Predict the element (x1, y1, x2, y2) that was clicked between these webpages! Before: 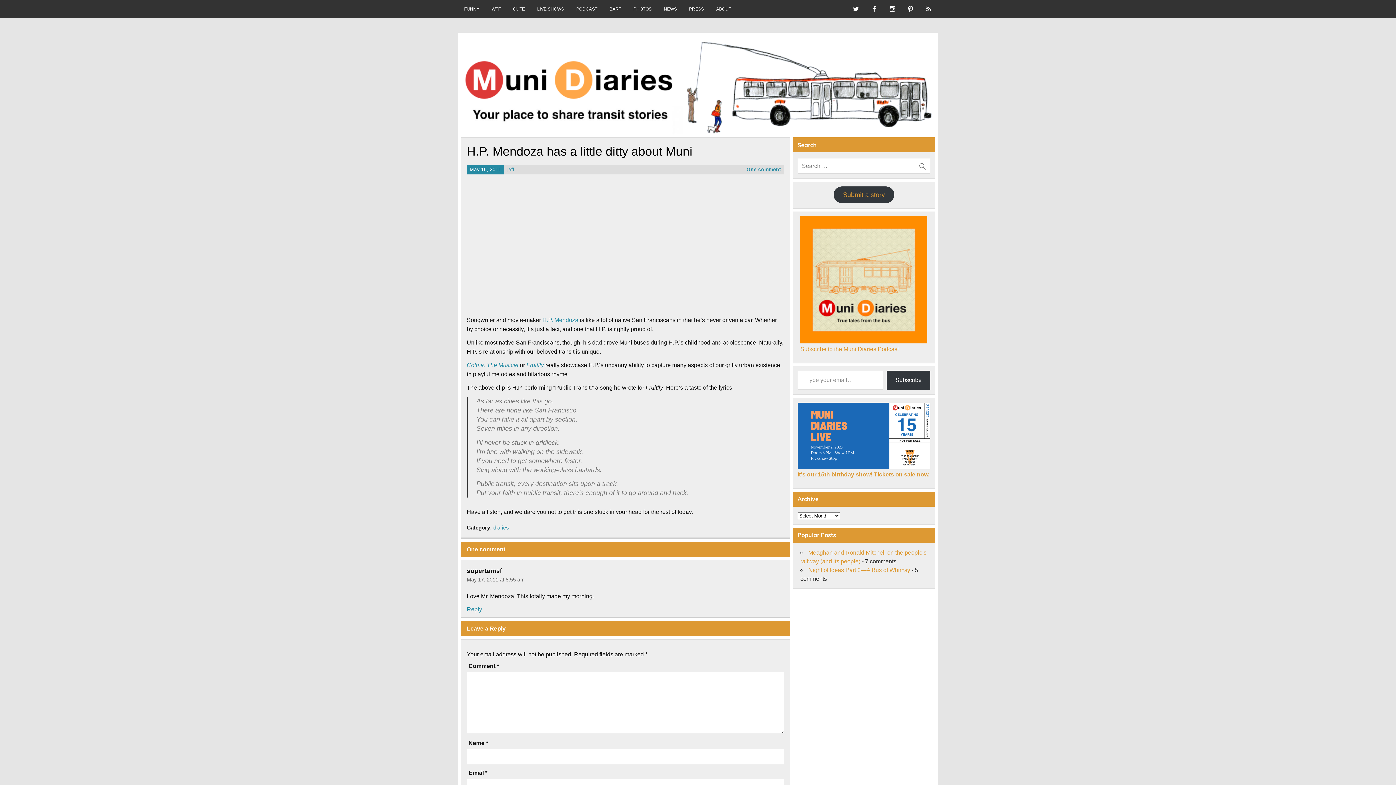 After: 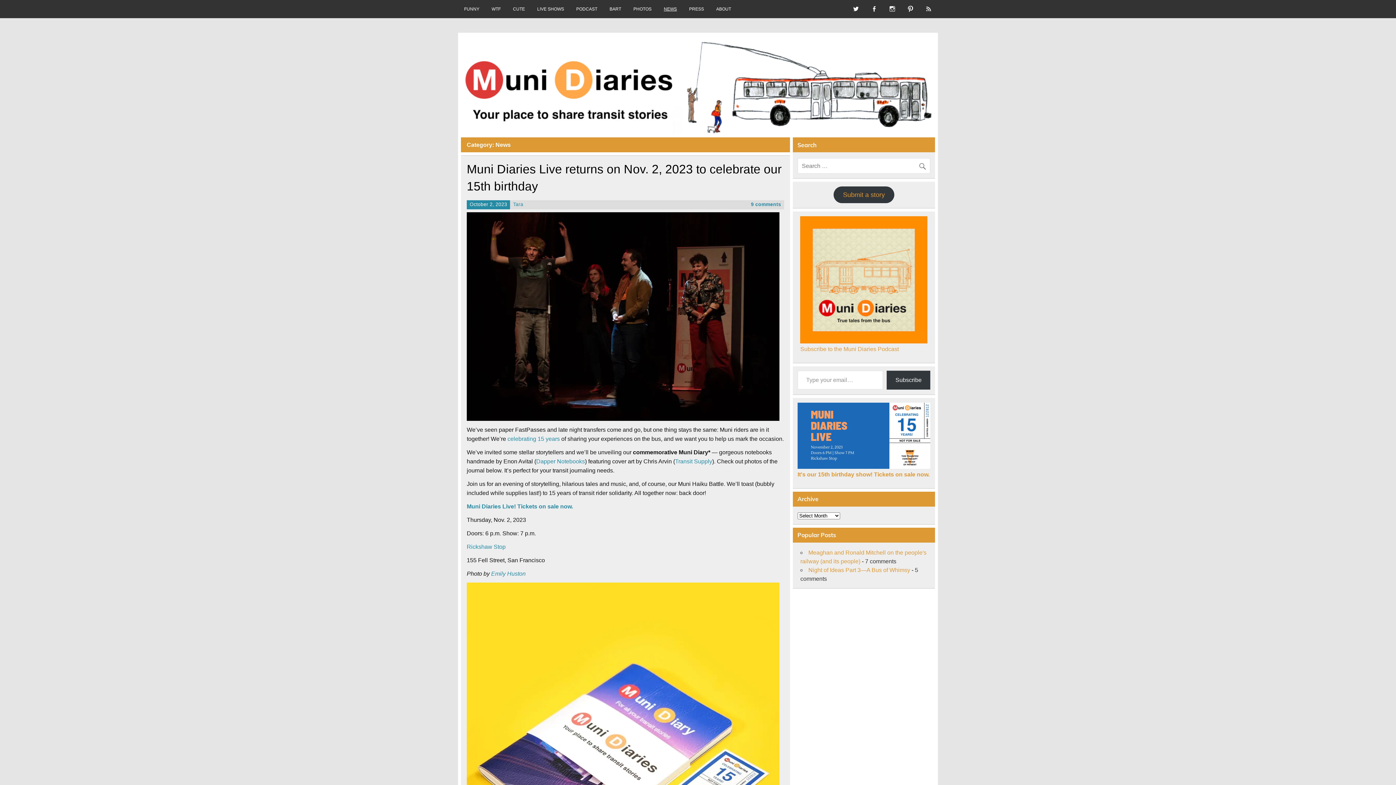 Action: label: NEWS bbox: (657, 0, 683, 18)